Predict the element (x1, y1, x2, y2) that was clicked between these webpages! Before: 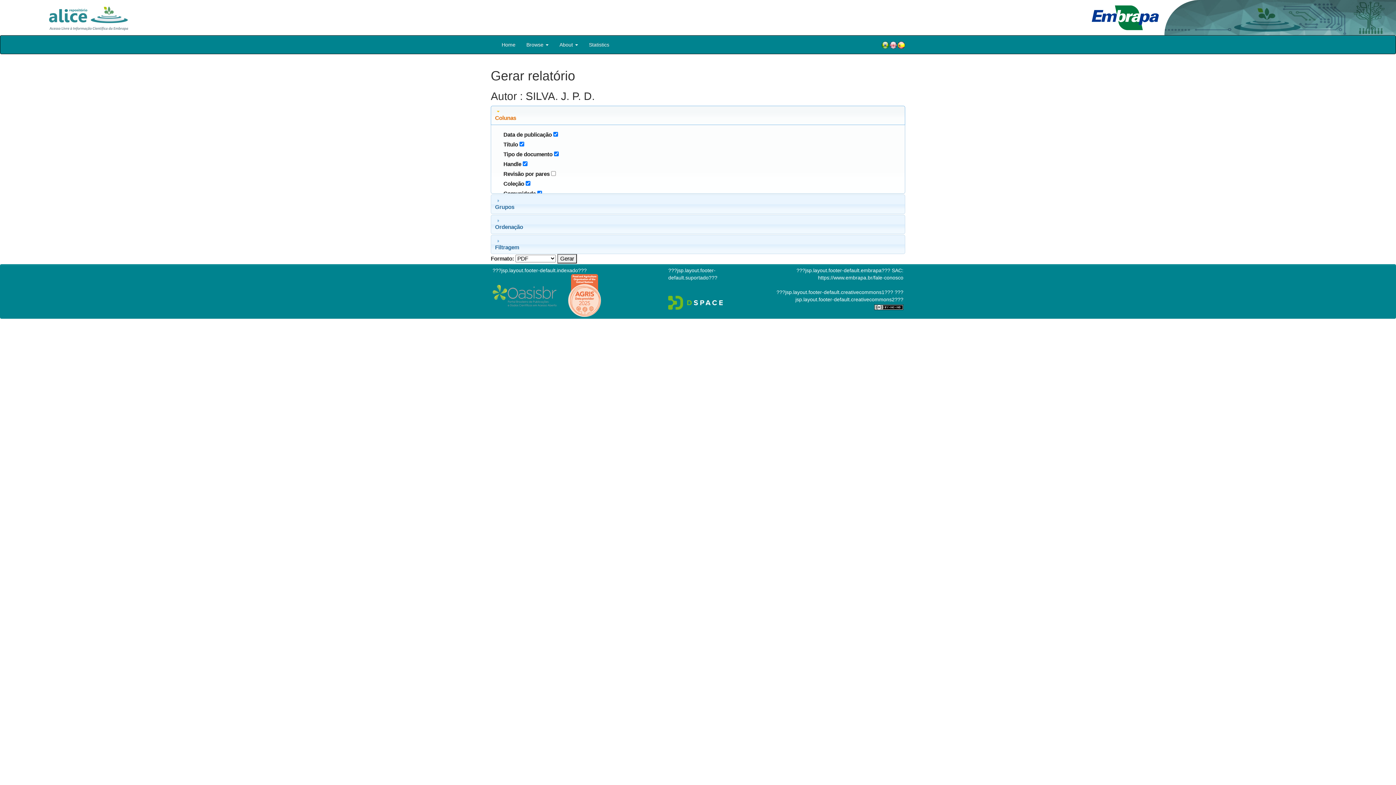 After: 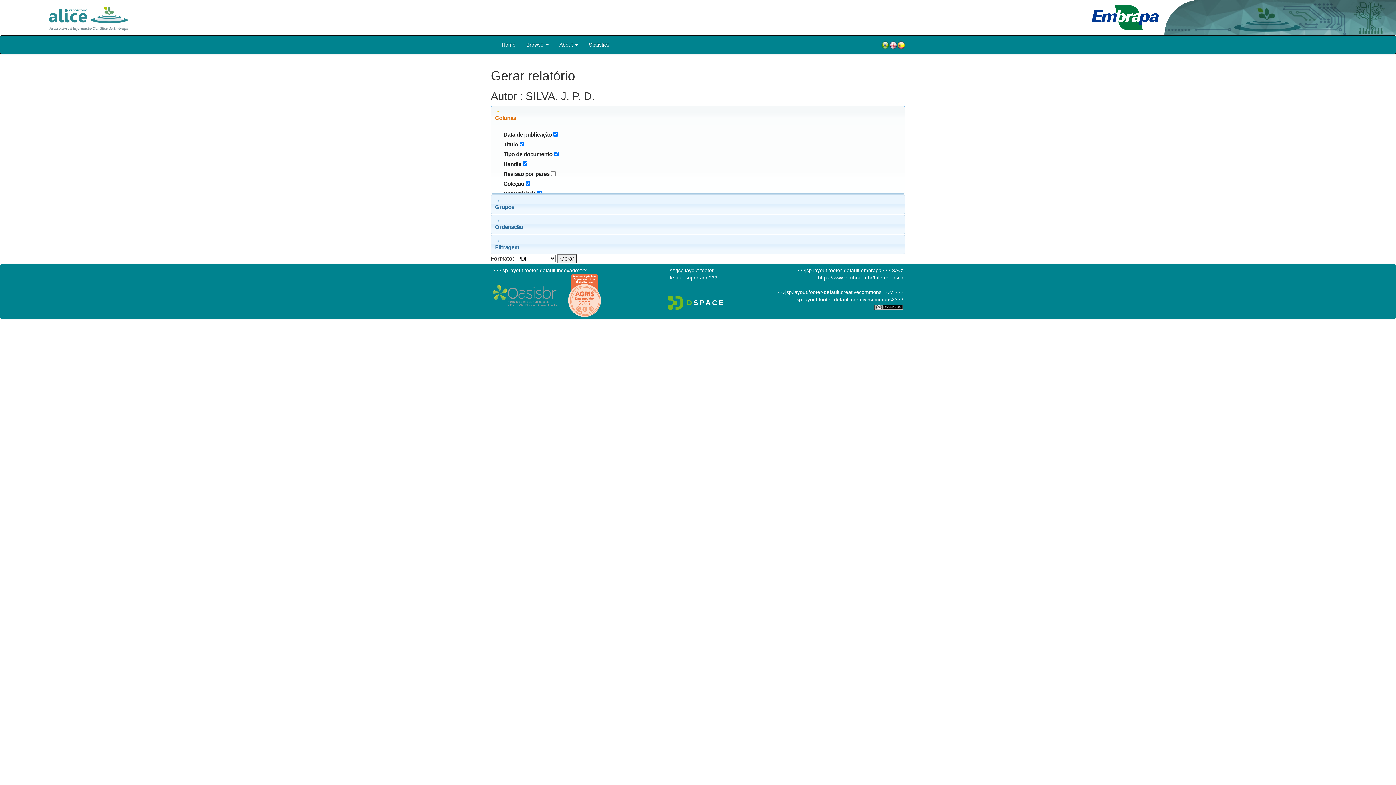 Action: bbox: (796, 267, 890, 273) label: ???jsp.layout.footer-default.embrapa???